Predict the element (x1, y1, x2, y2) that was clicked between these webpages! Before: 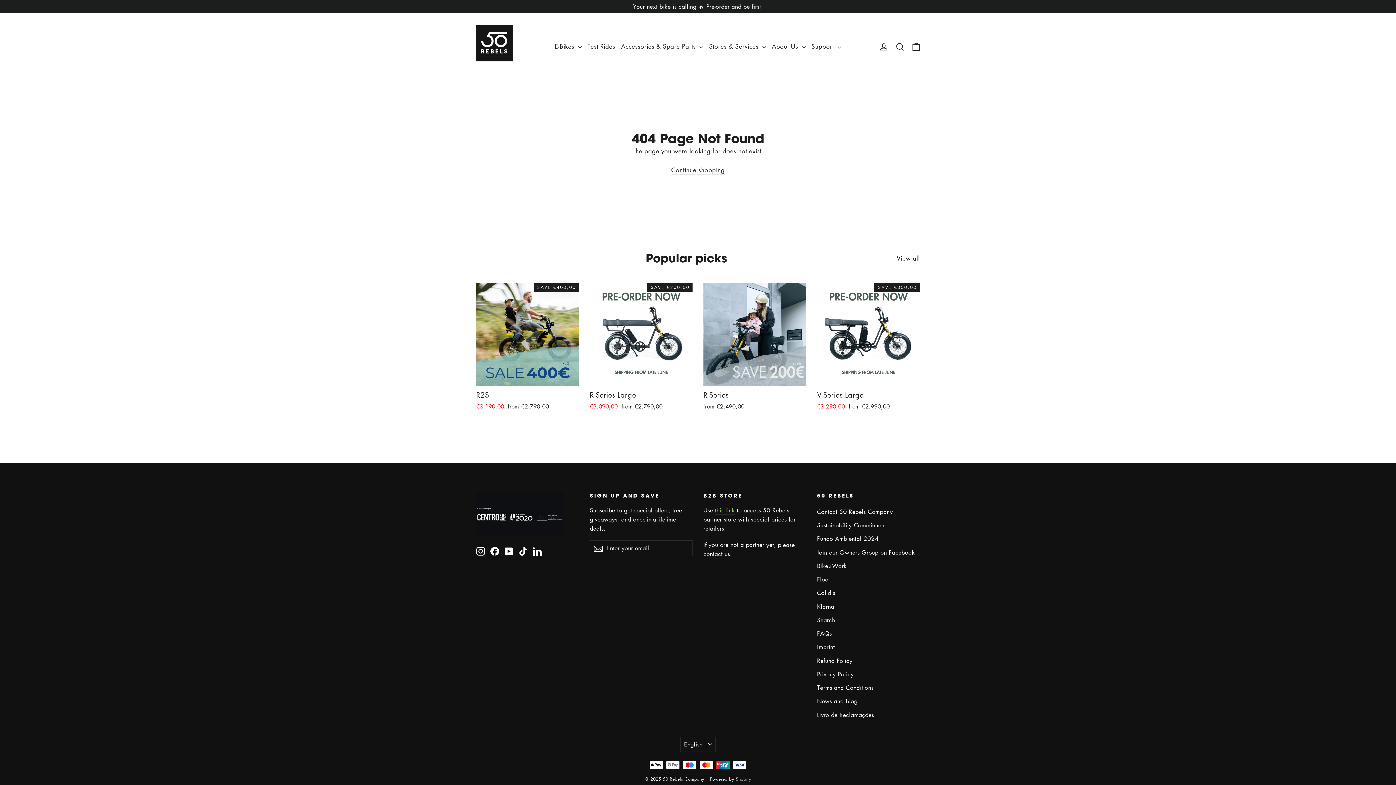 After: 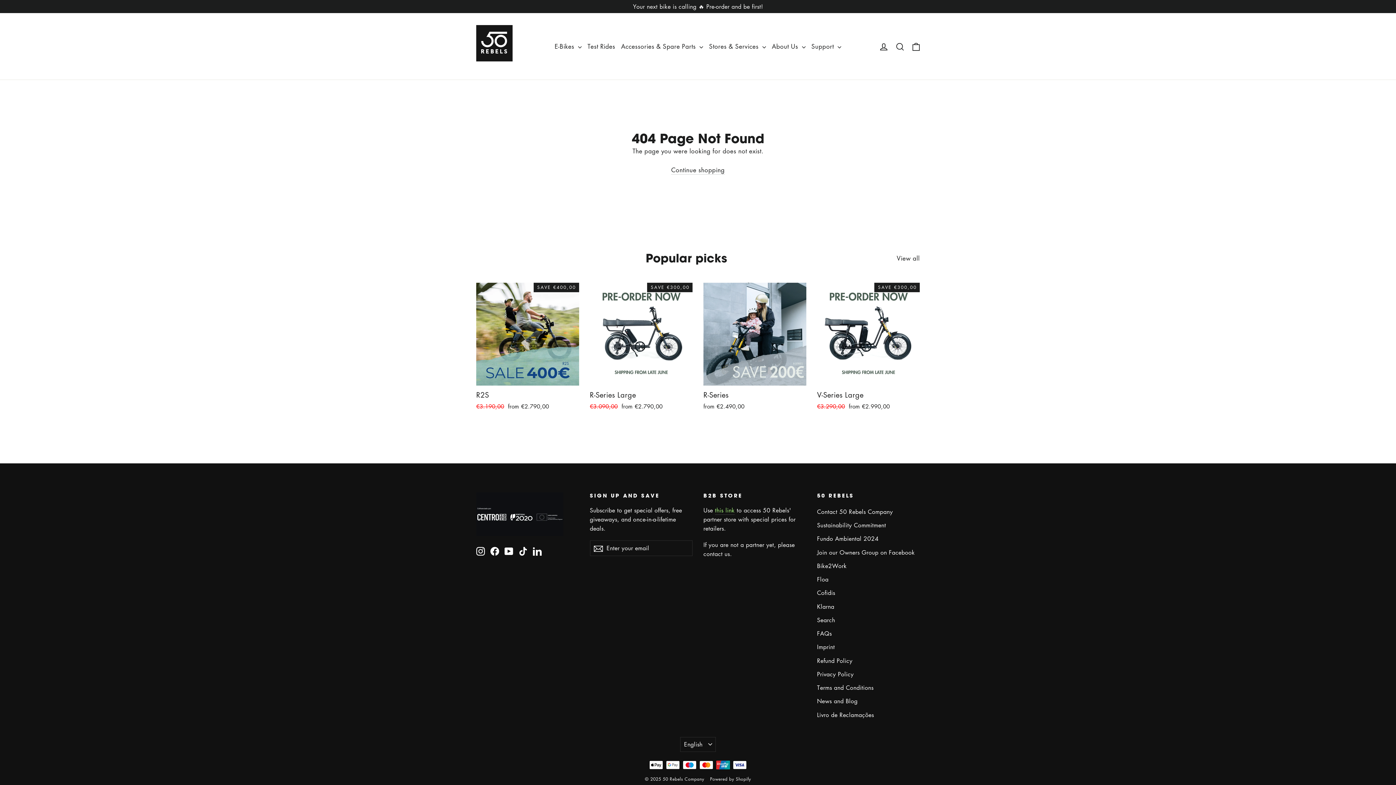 Action: bbox: (504, 545, 513, 556) label: YouTube